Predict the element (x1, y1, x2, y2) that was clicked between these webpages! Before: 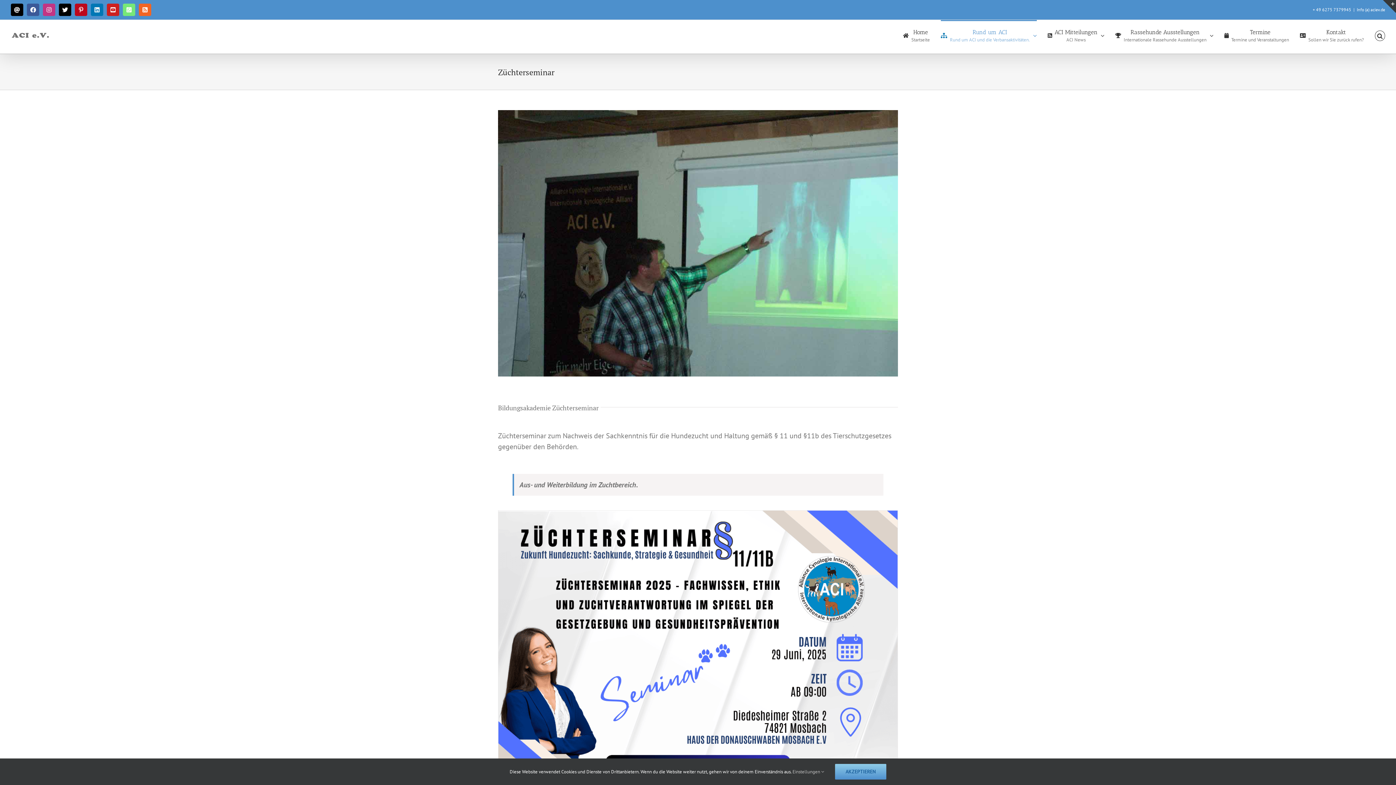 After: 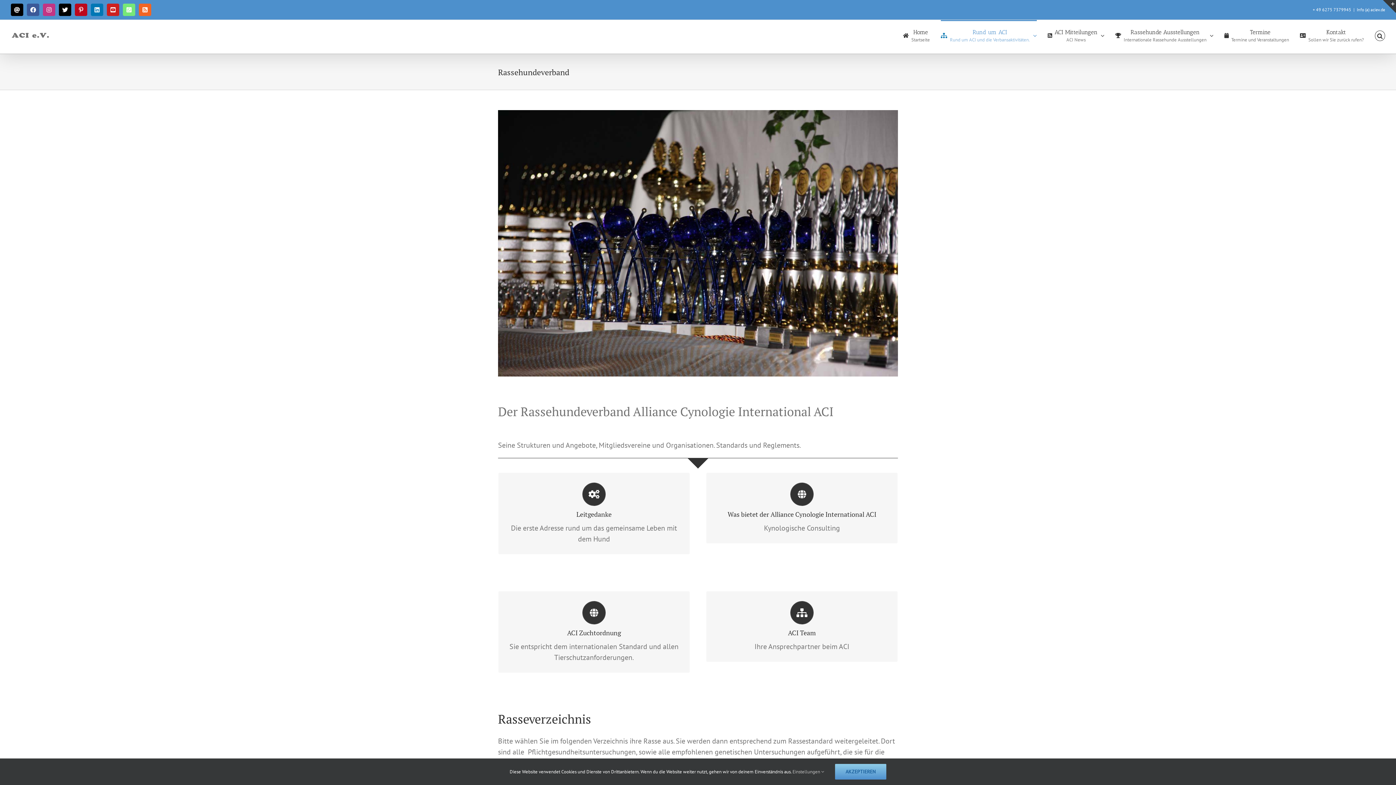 Action: label: Rund um ACI
Rund um ACI und die Verbansaktivitäten. bbox: (941, 20, 1037, 50)